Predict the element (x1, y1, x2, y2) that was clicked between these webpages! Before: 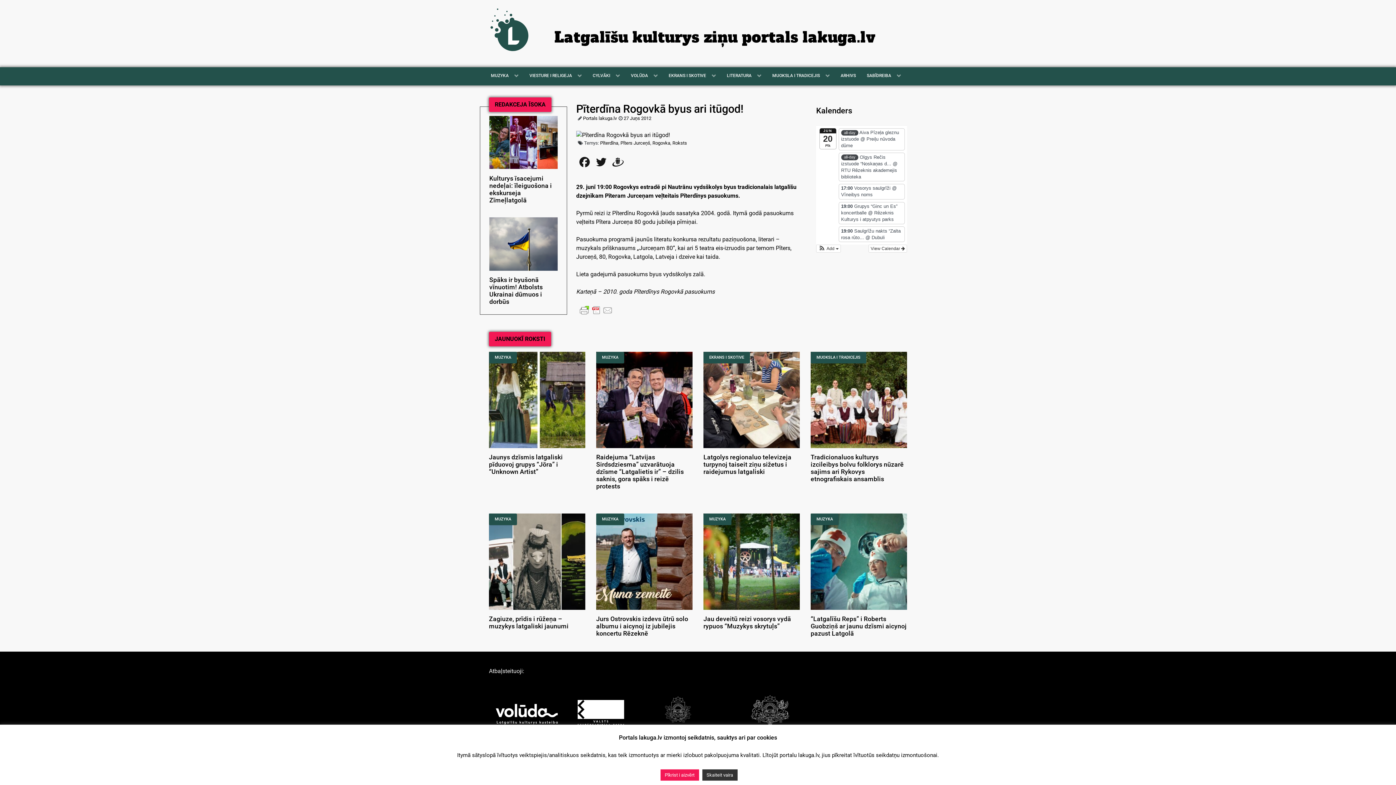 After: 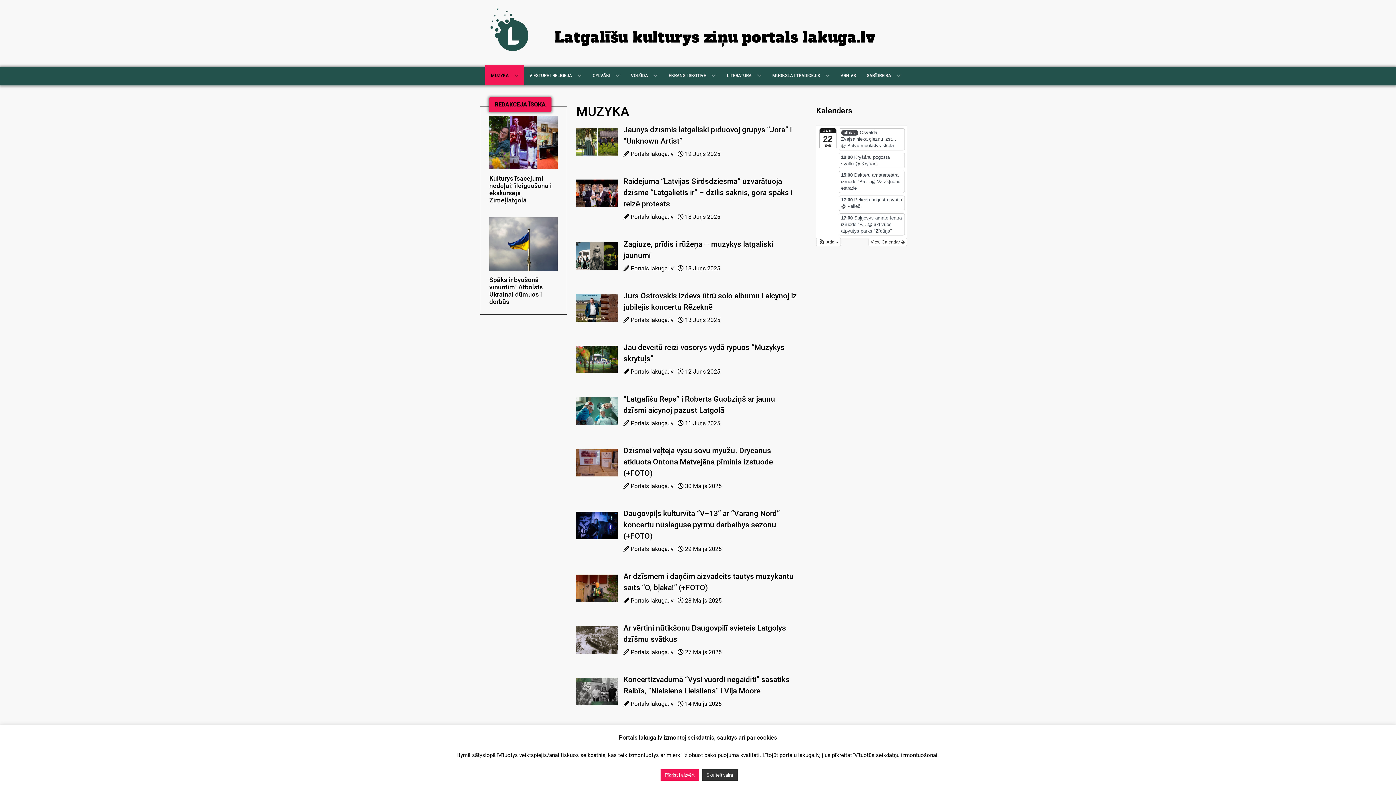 Action: label: MUZYKA  bbox: (485, 65, 524, 85)